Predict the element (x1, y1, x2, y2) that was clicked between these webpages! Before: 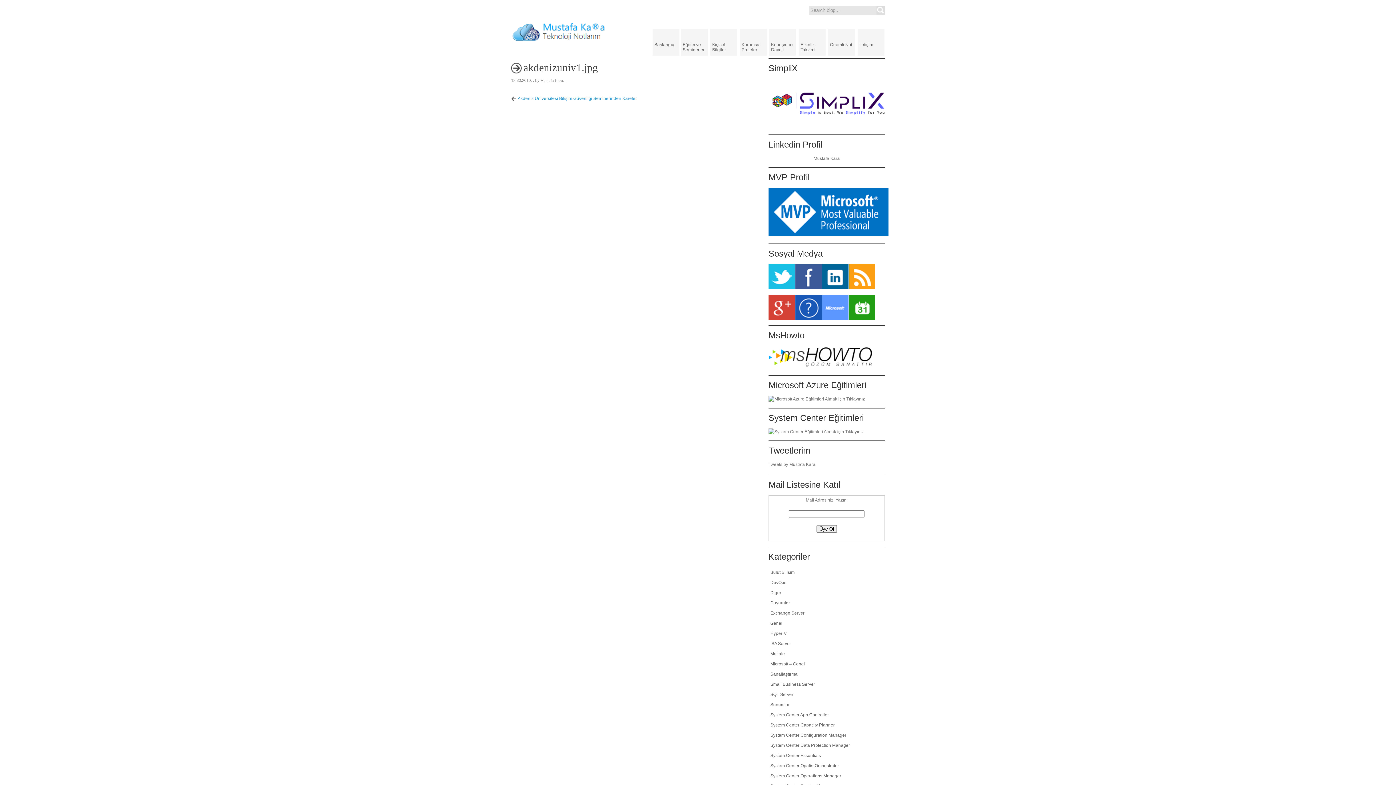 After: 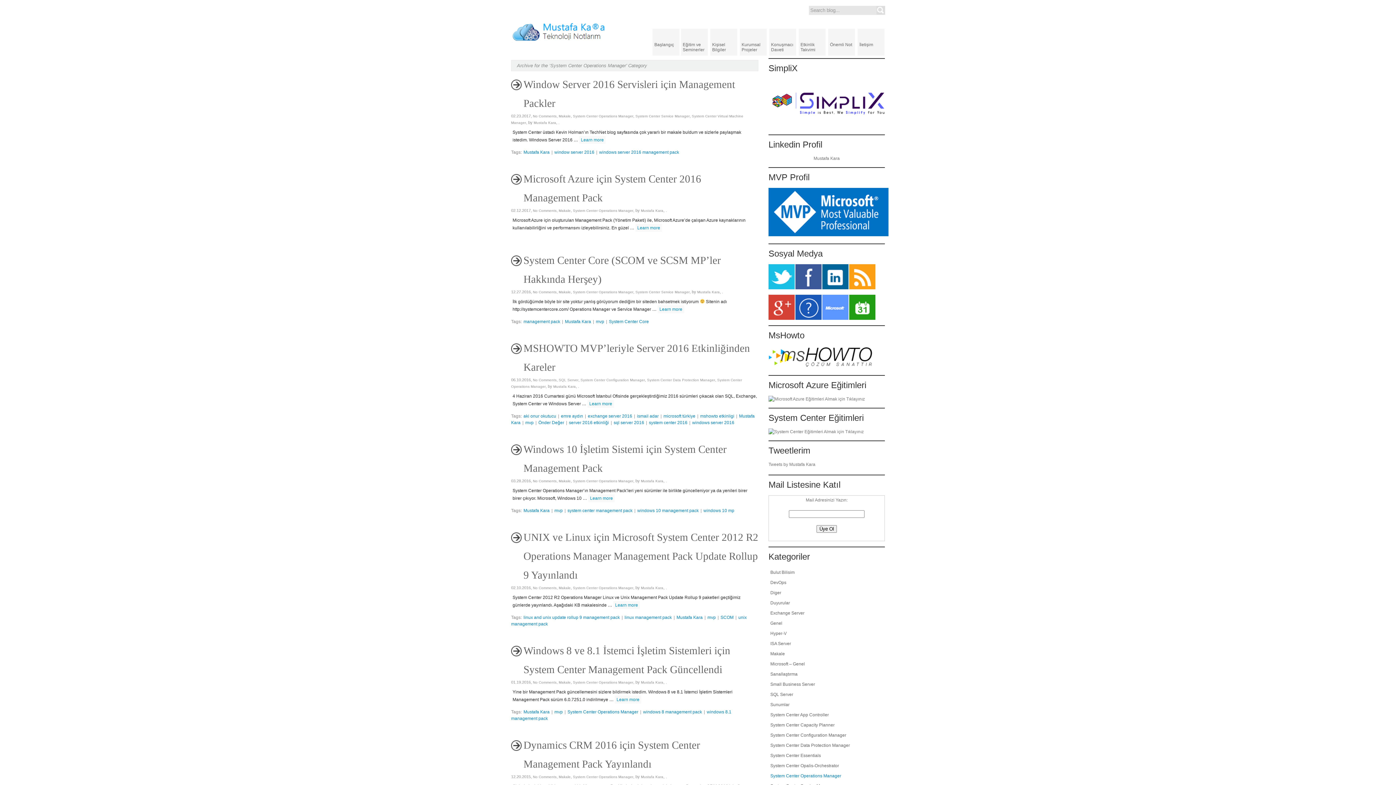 Action: label: System Center Operations Manager bbox: (768, 771, 885, 781)